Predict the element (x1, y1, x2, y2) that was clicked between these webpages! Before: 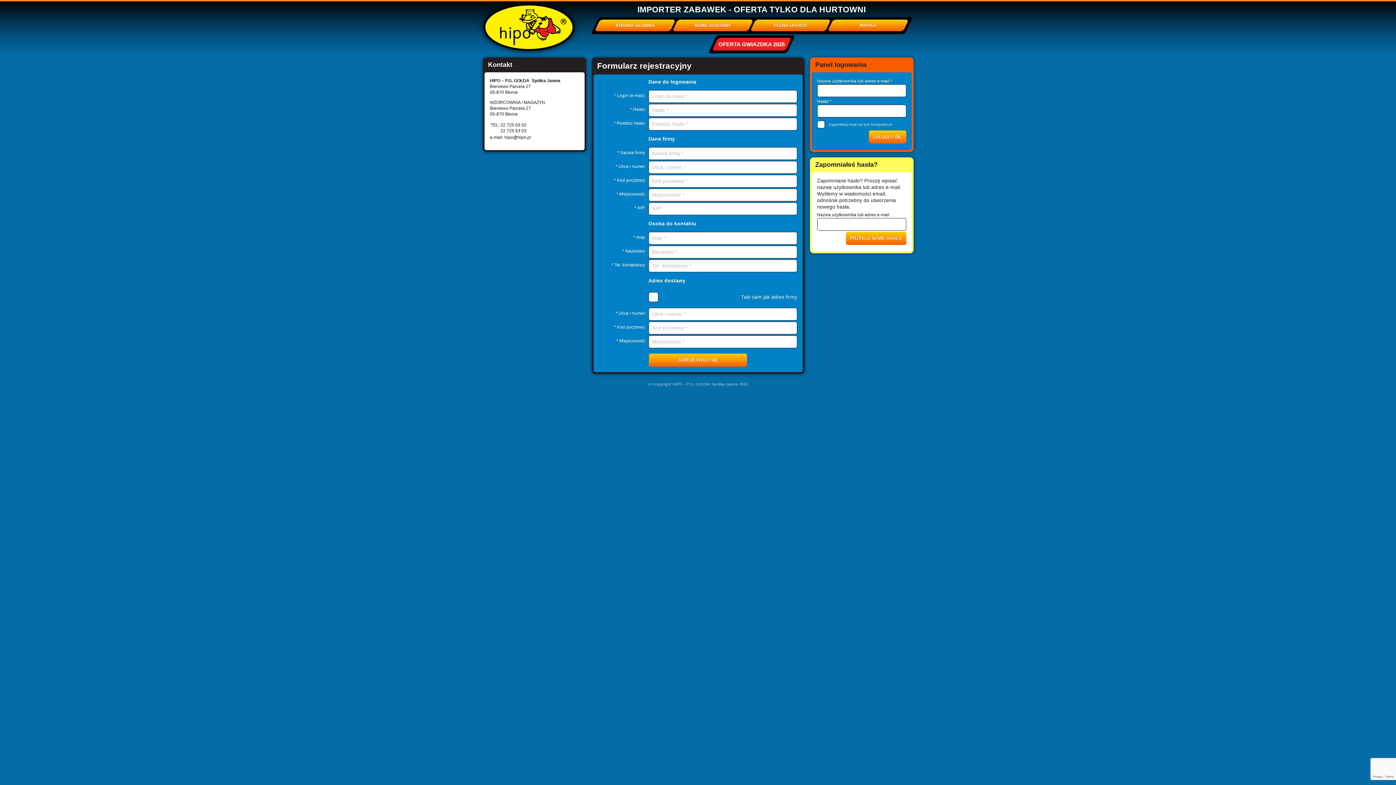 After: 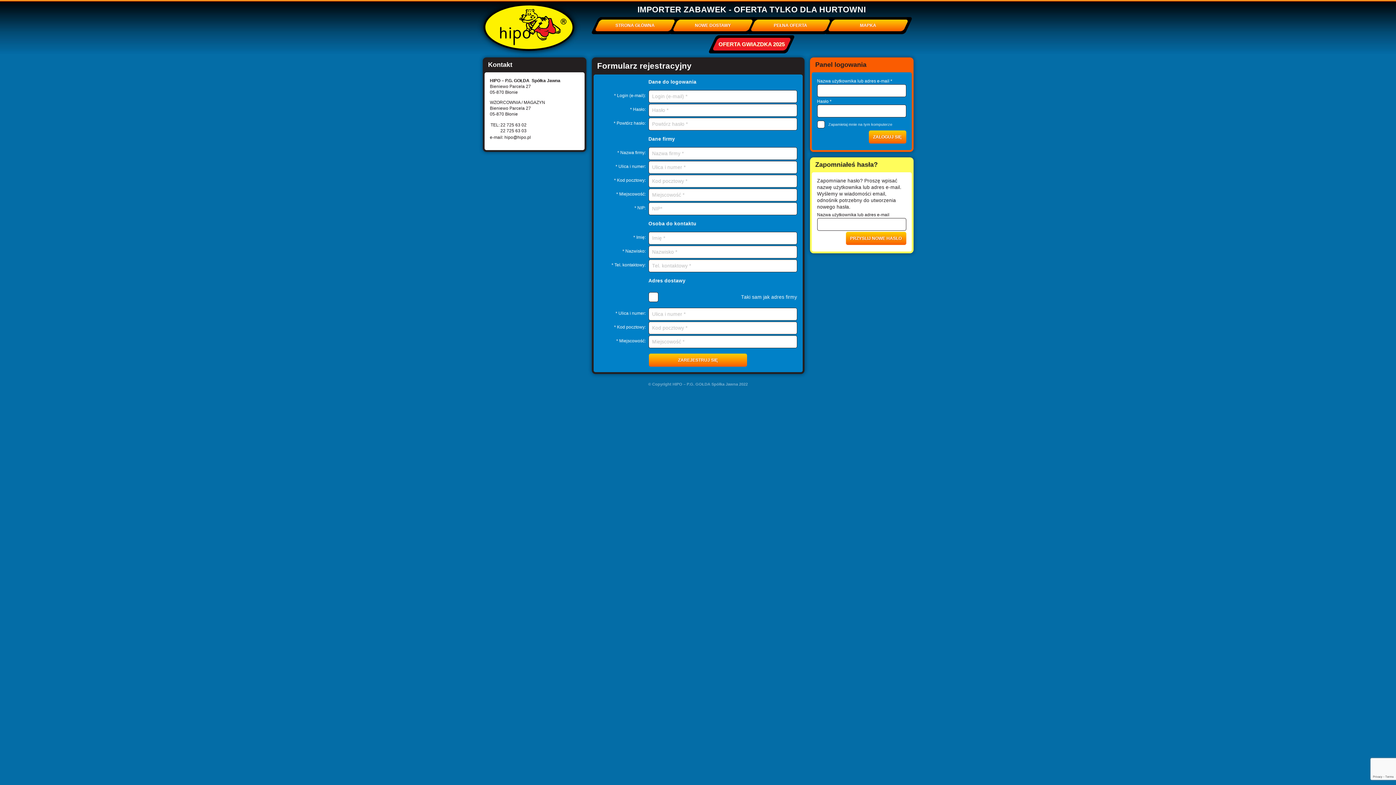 Action: label: NOWE DOSTAWY bbox: (675, 19, 750, 31)